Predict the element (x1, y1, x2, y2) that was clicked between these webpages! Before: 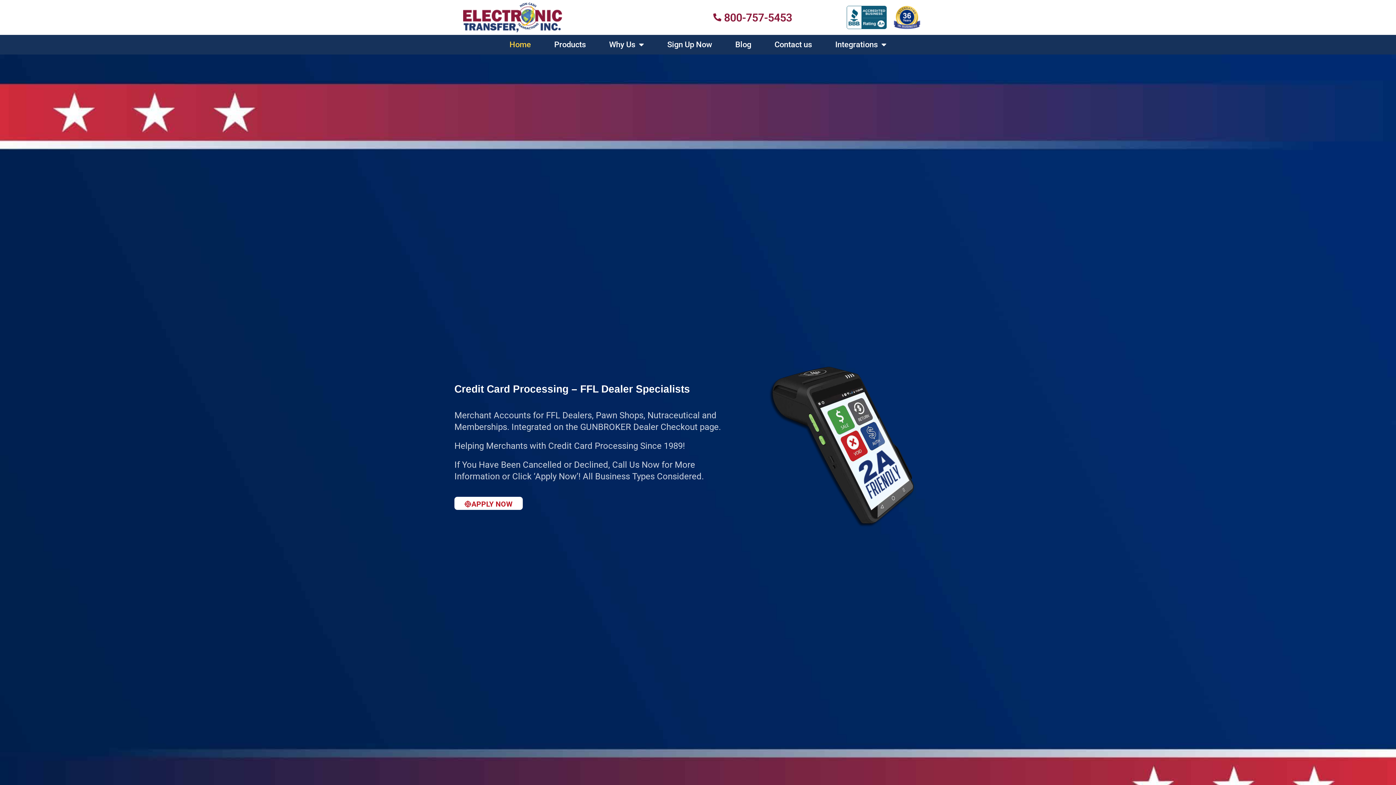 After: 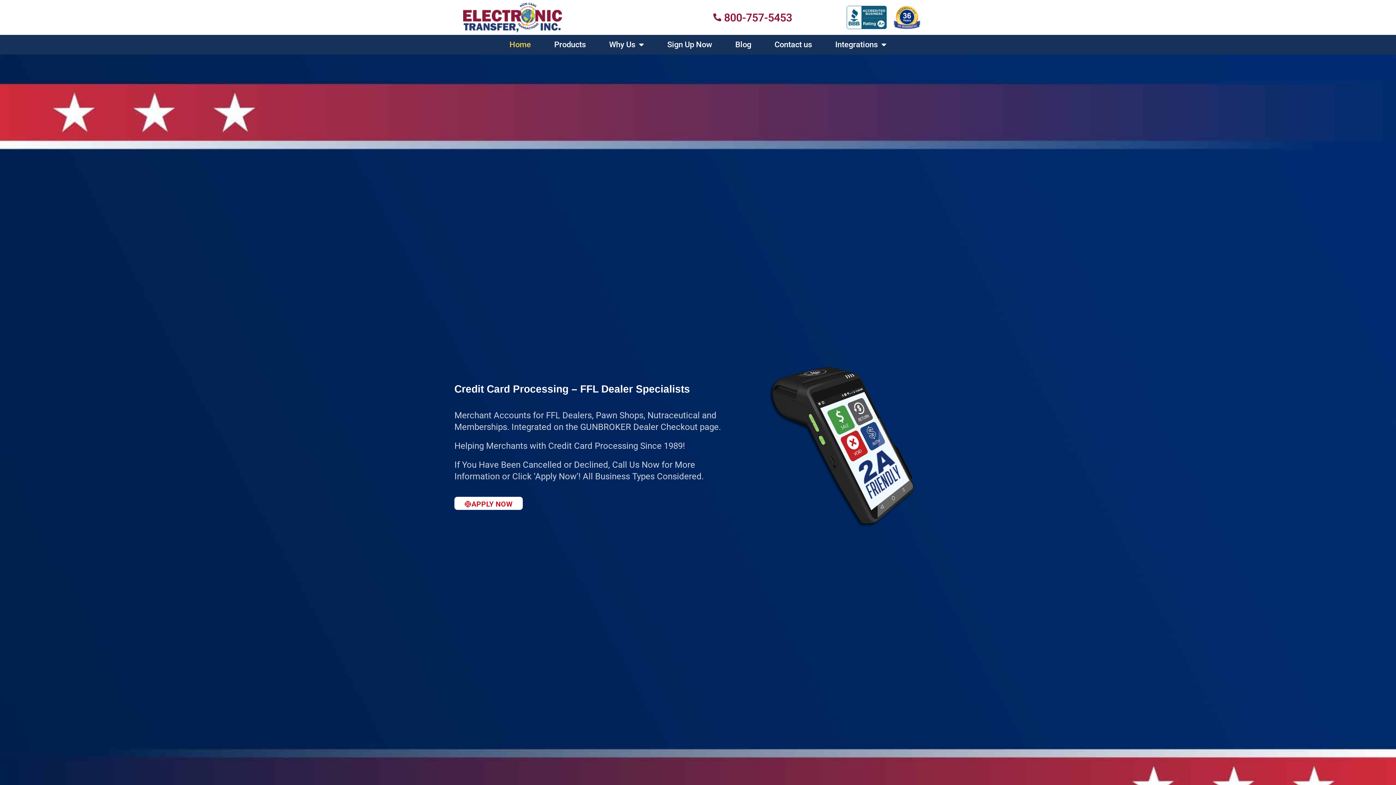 Action: bbox: (463, 2, 562, 32)